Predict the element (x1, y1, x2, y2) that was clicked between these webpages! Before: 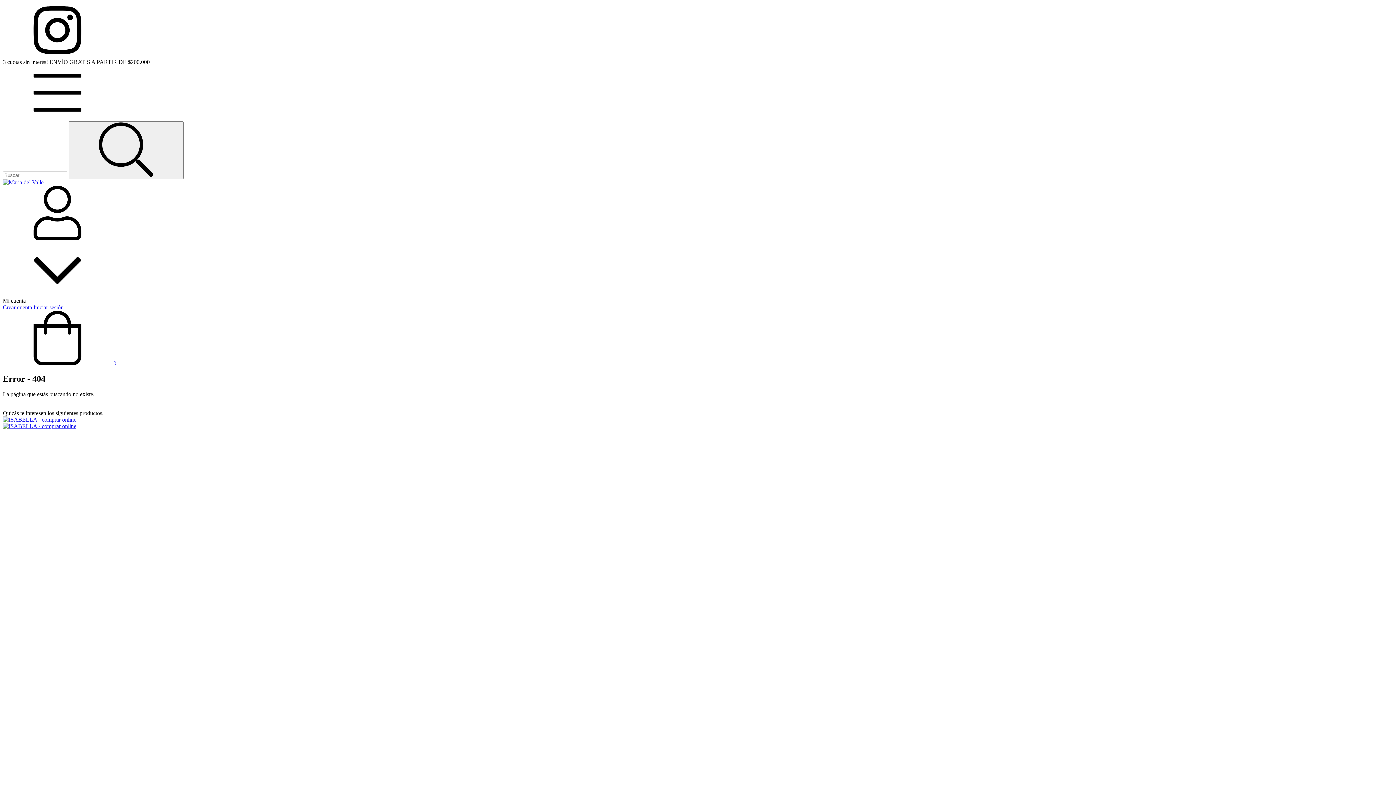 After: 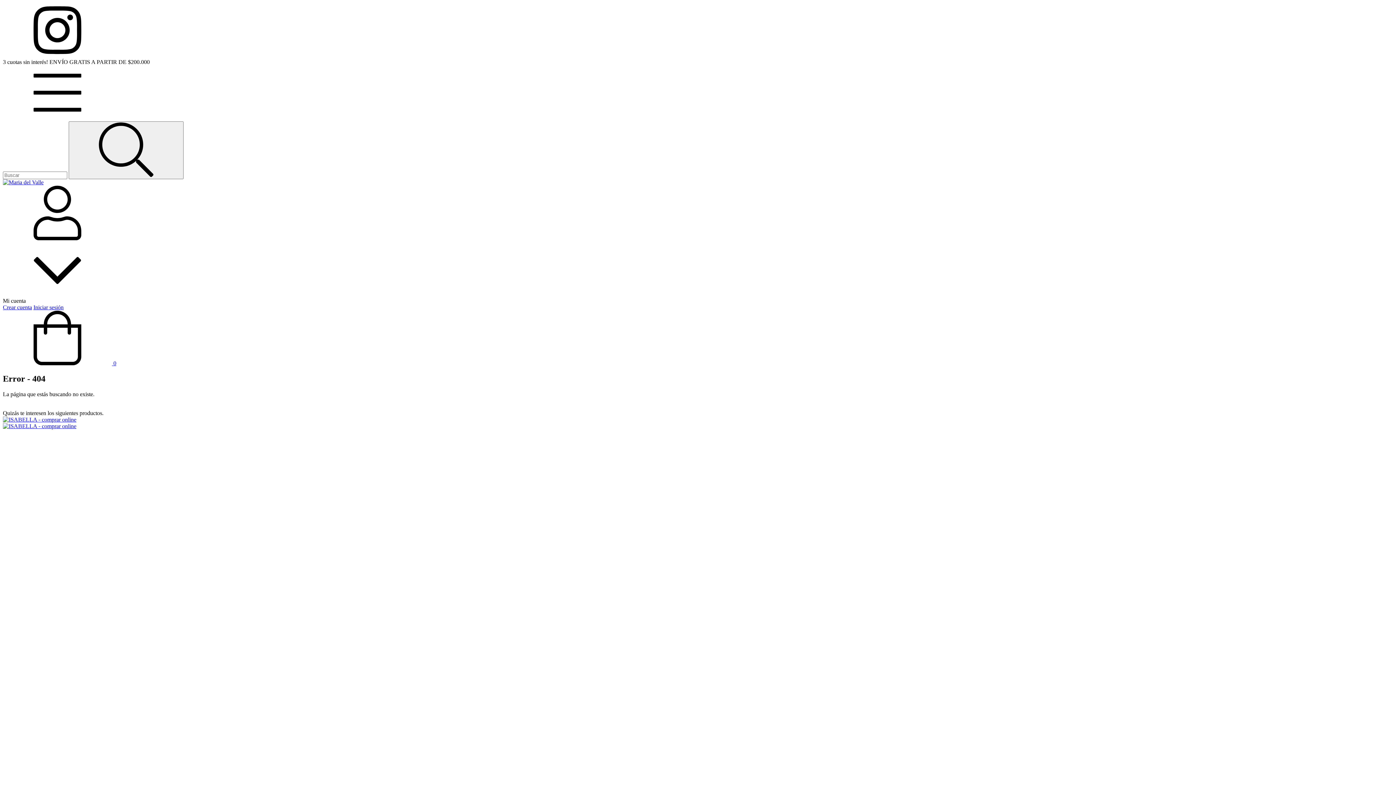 Action: bbox: (2, 114, 112, 121) label: Menú